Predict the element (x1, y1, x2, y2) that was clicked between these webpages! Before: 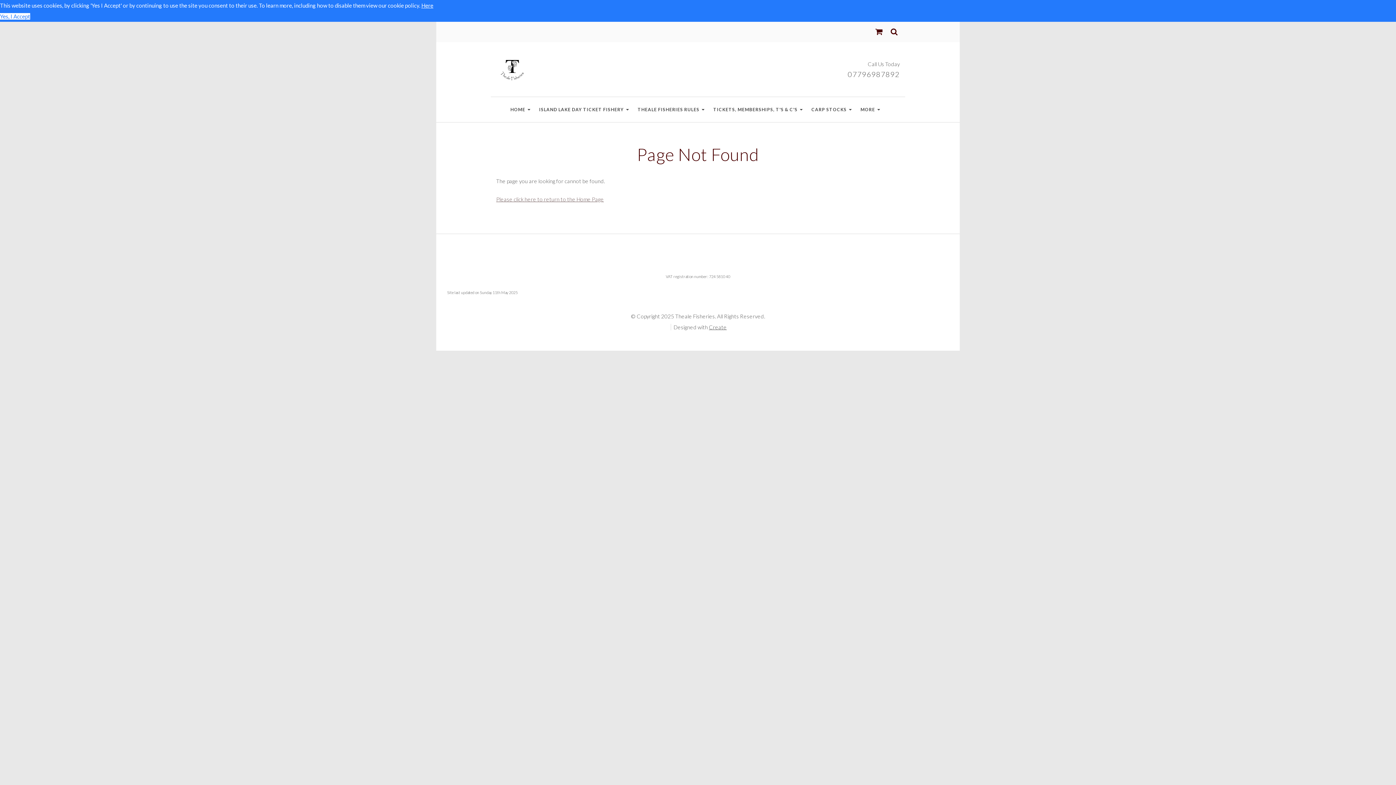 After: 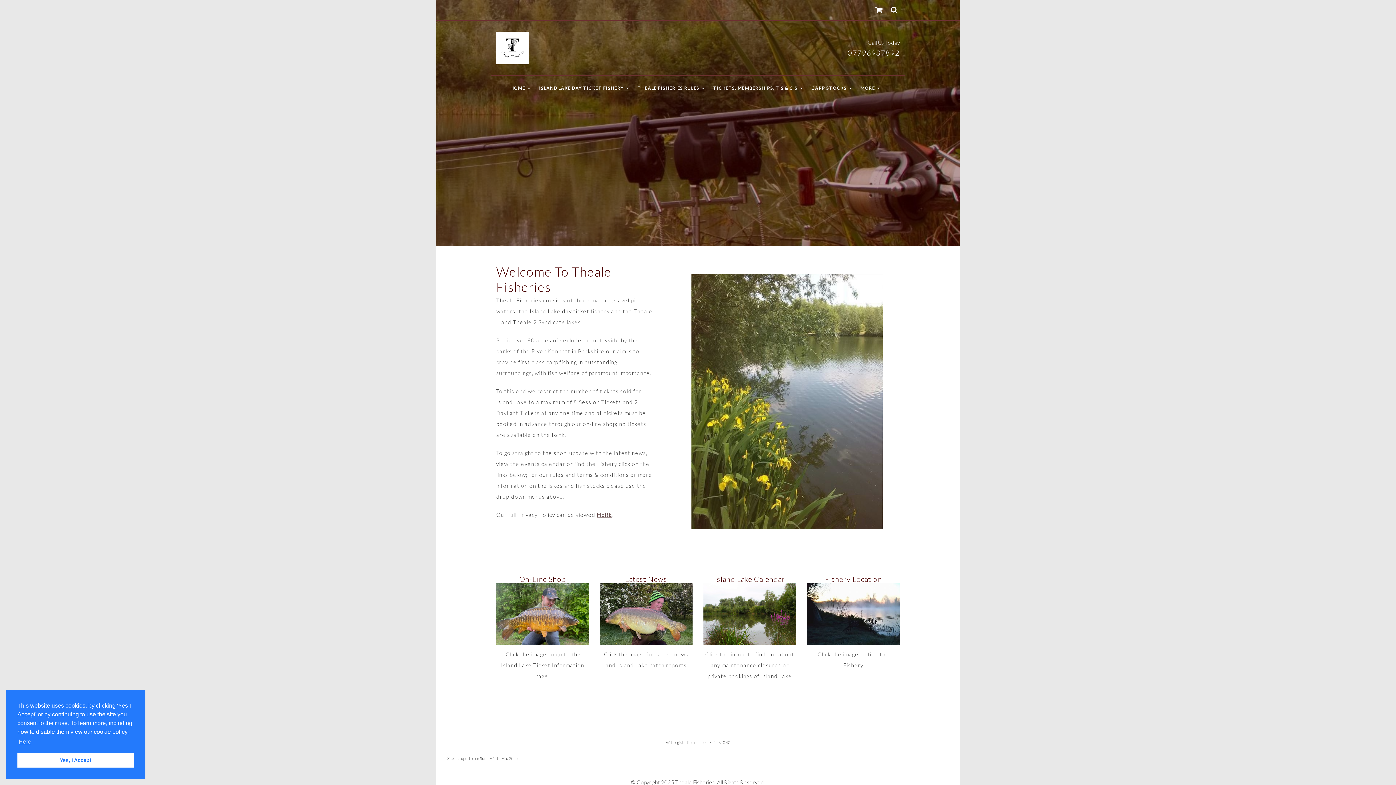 Action: bbox: (496, 53, 692, 85)